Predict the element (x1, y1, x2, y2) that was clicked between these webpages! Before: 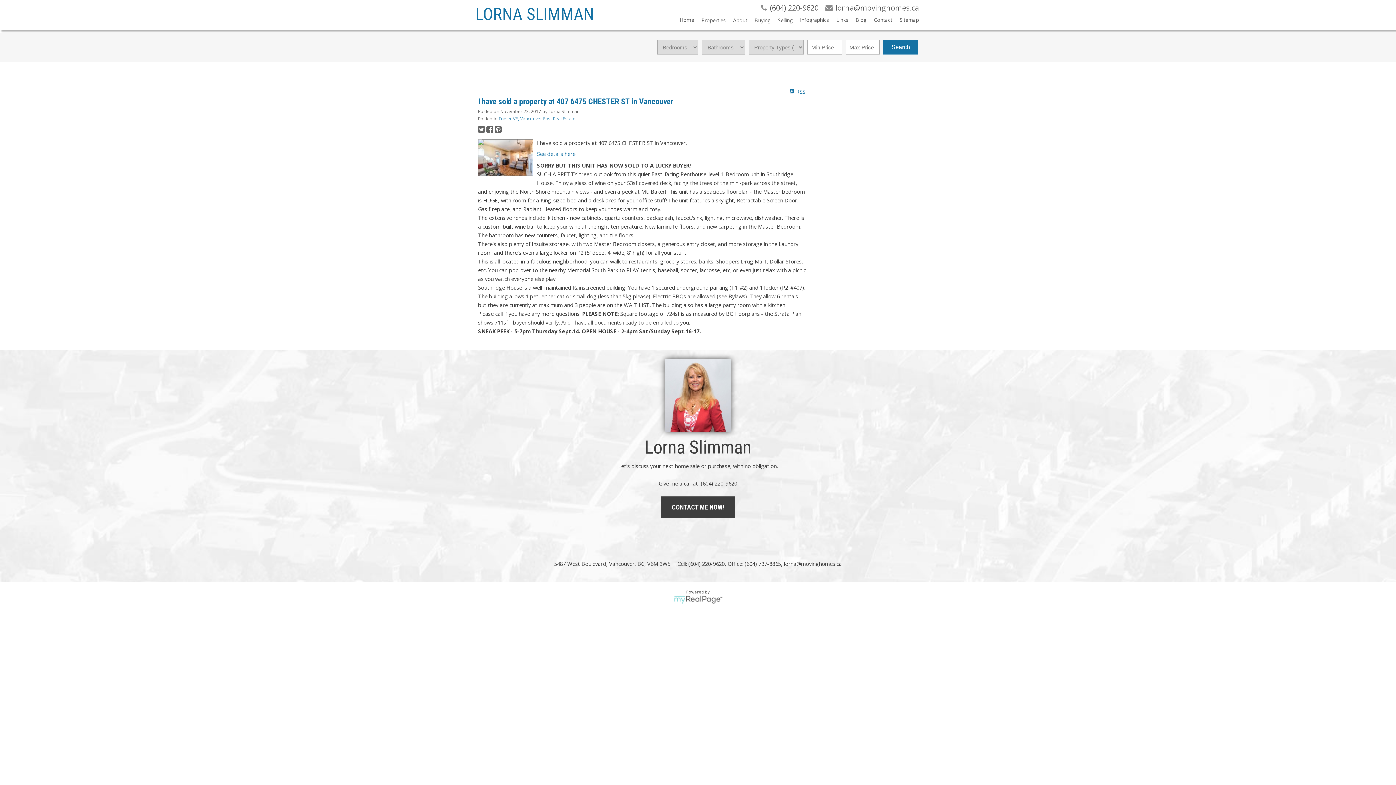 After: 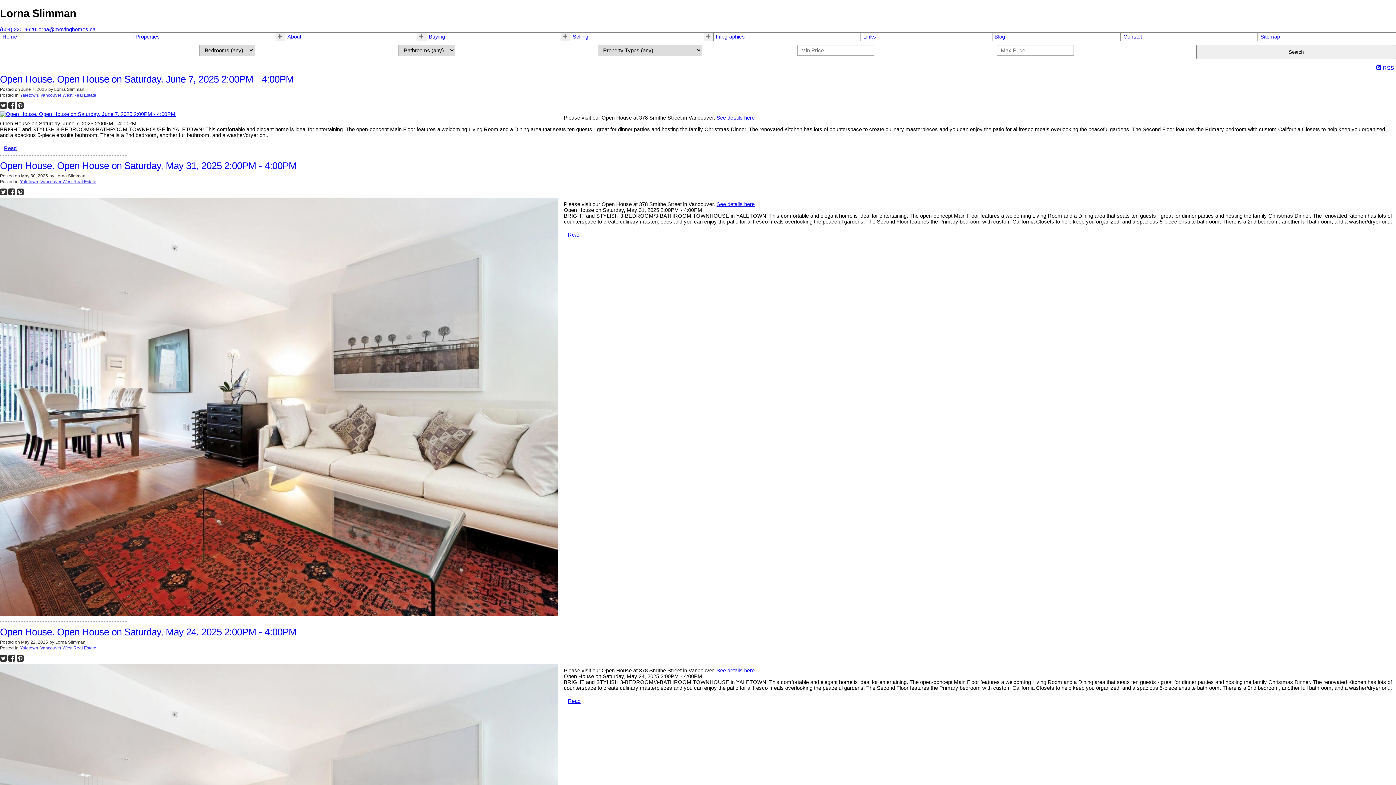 Action: bbox: (848, 16, 866, 26) label: Blog